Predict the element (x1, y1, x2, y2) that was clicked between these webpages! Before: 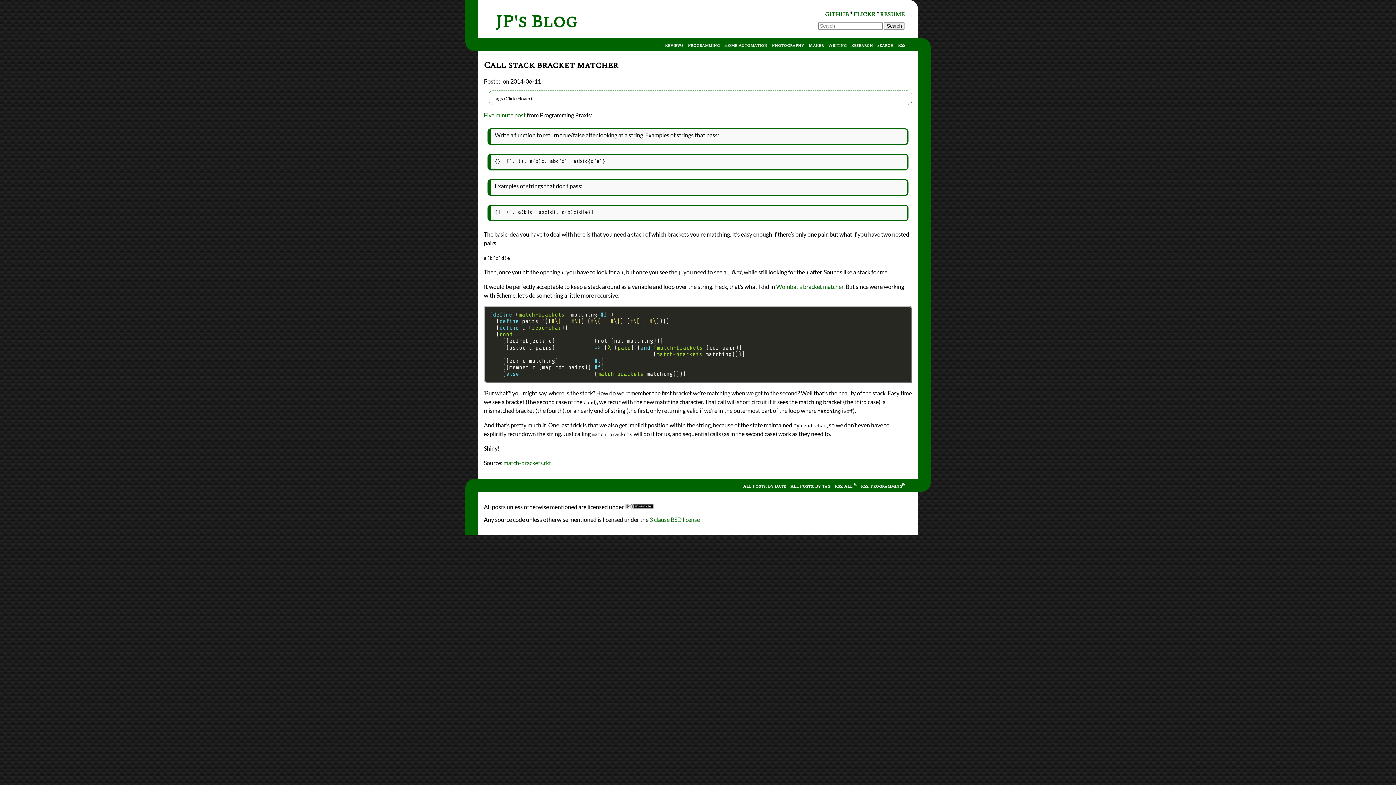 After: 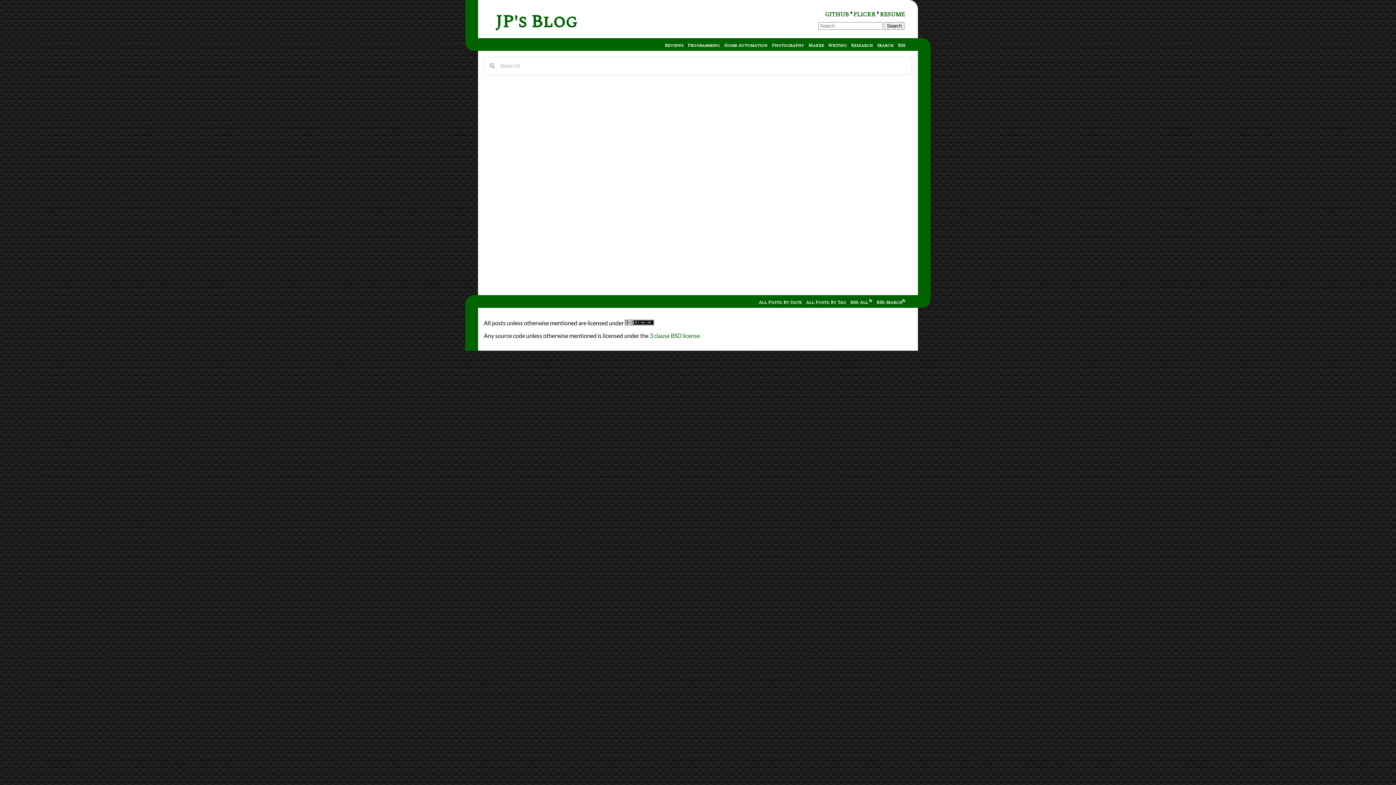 Action: label: Search bbox: (877, 42, 893, 49)